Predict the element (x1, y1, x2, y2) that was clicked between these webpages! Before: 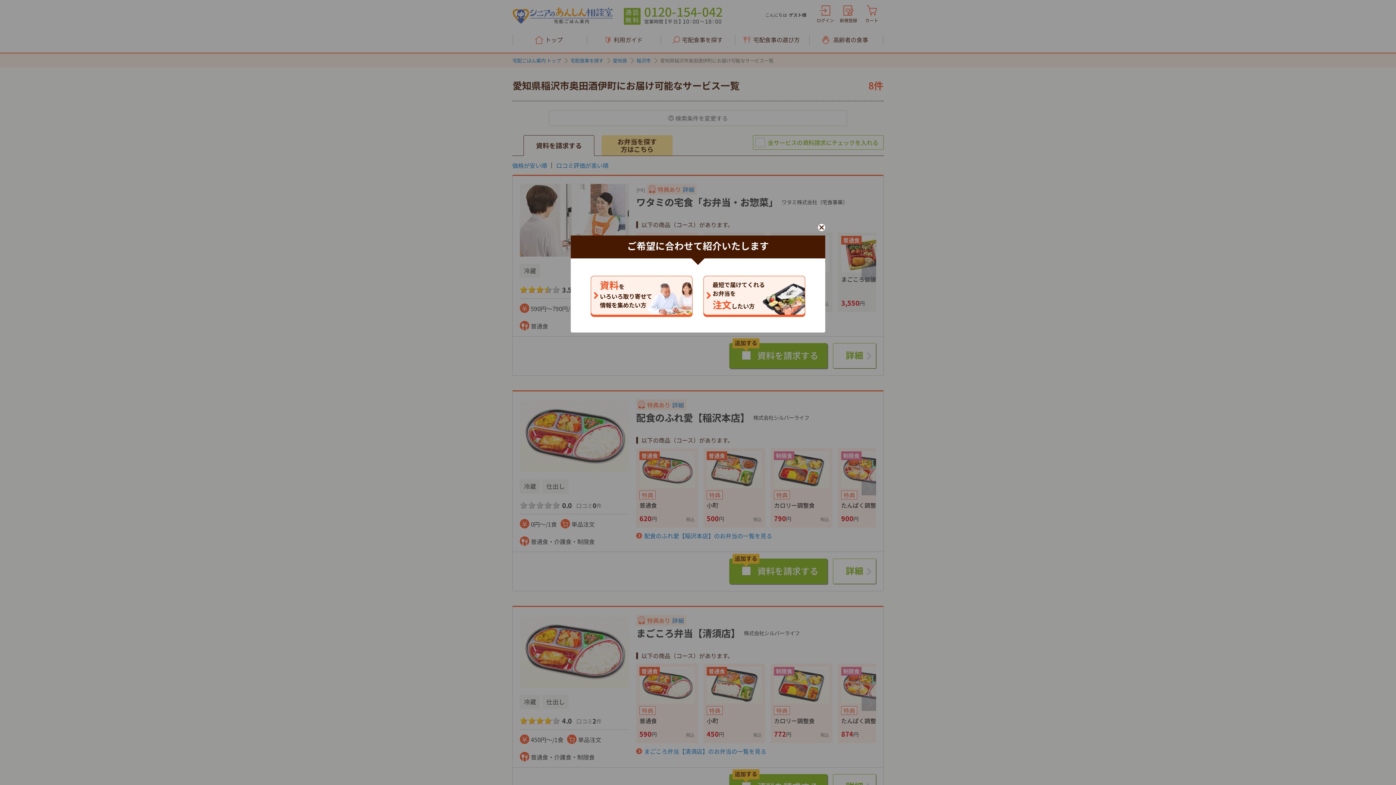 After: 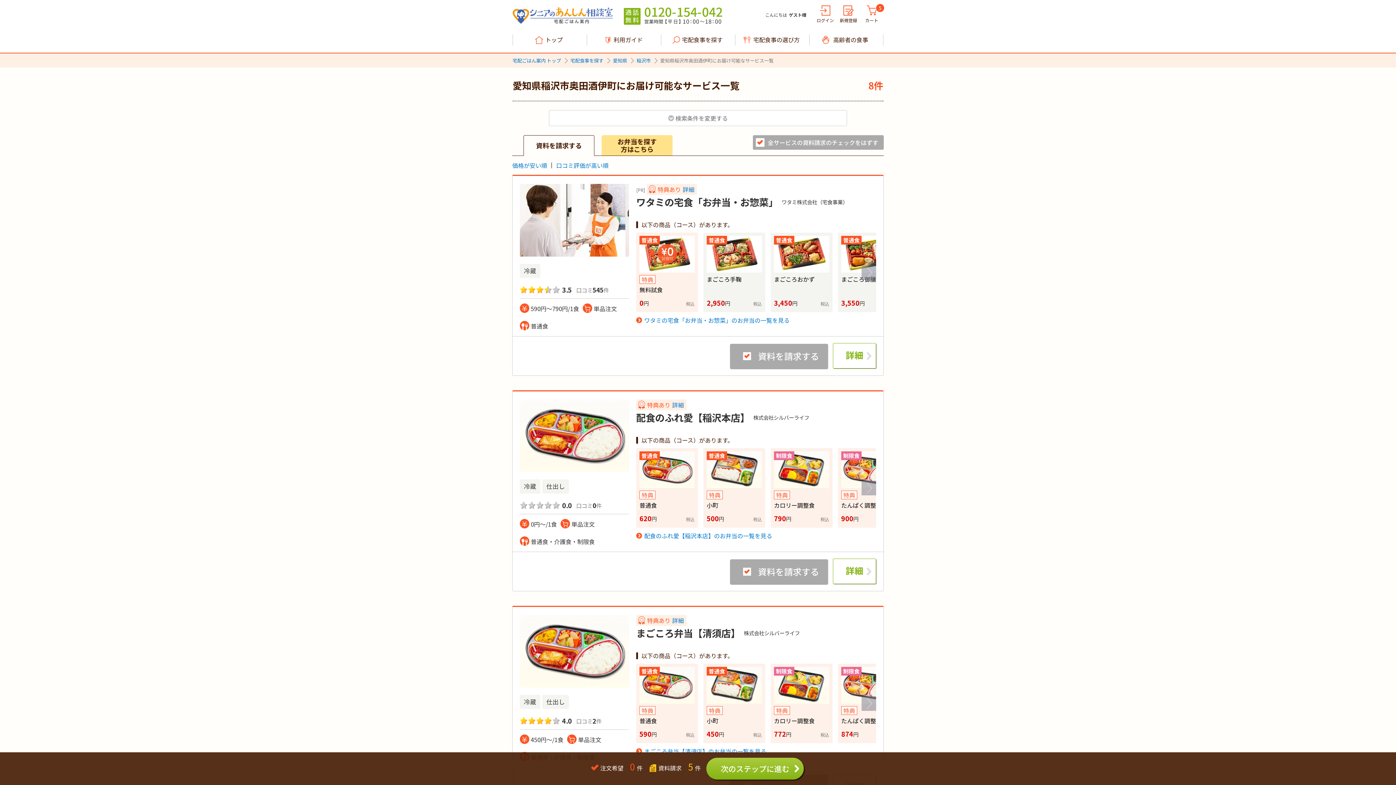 Action: bbox: (818, 224, 825, 231)